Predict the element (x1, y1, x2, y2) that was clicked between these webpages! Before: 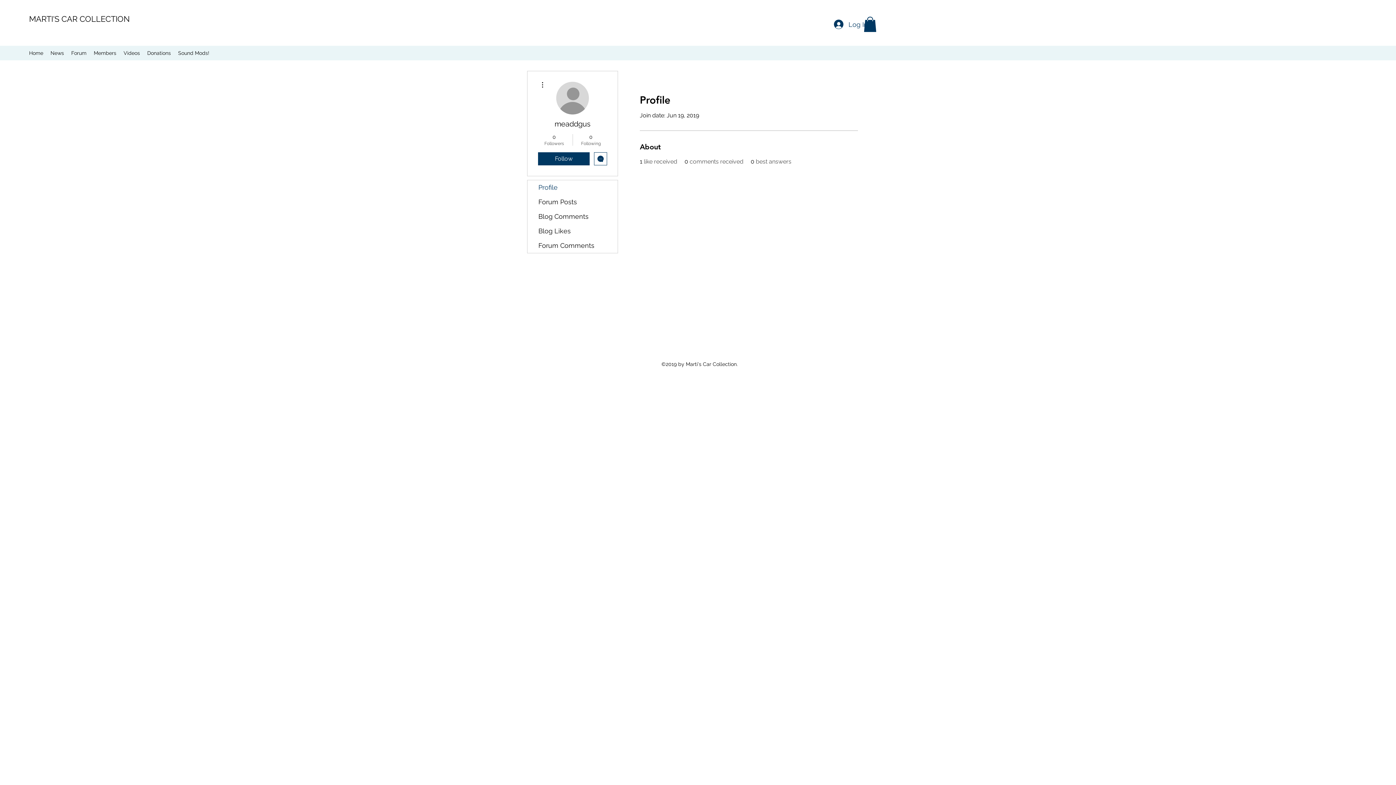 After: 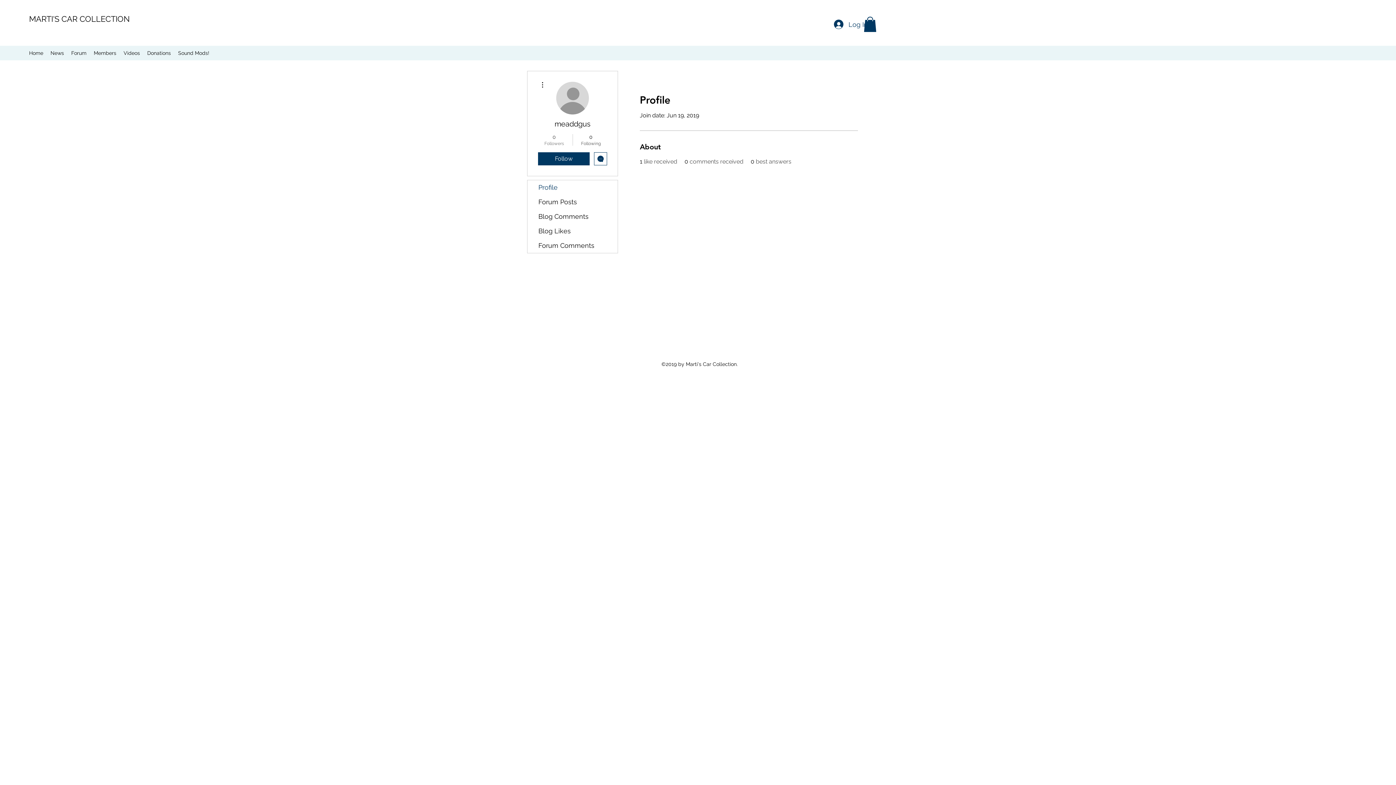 Action: bbox: (539, 133, 569, 146) label: 0
Followers